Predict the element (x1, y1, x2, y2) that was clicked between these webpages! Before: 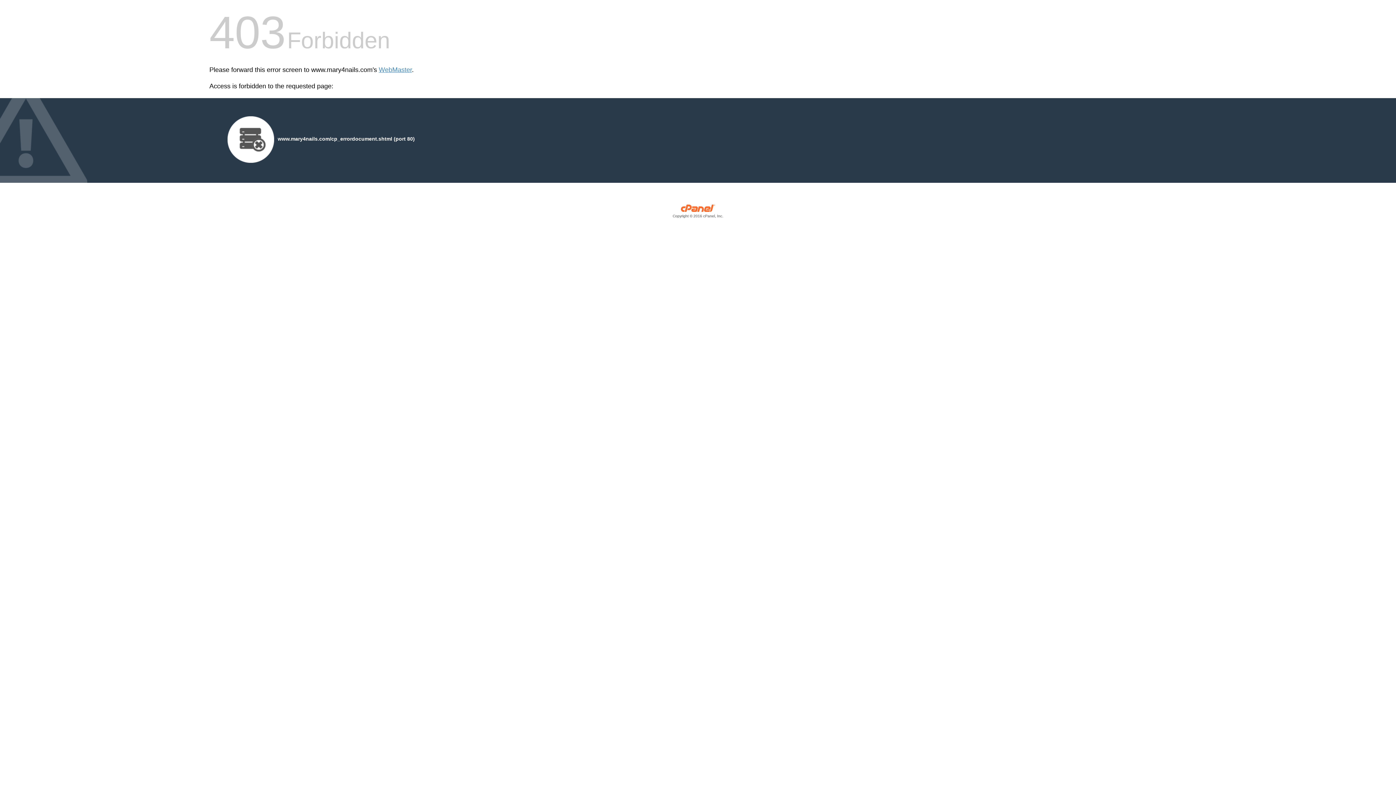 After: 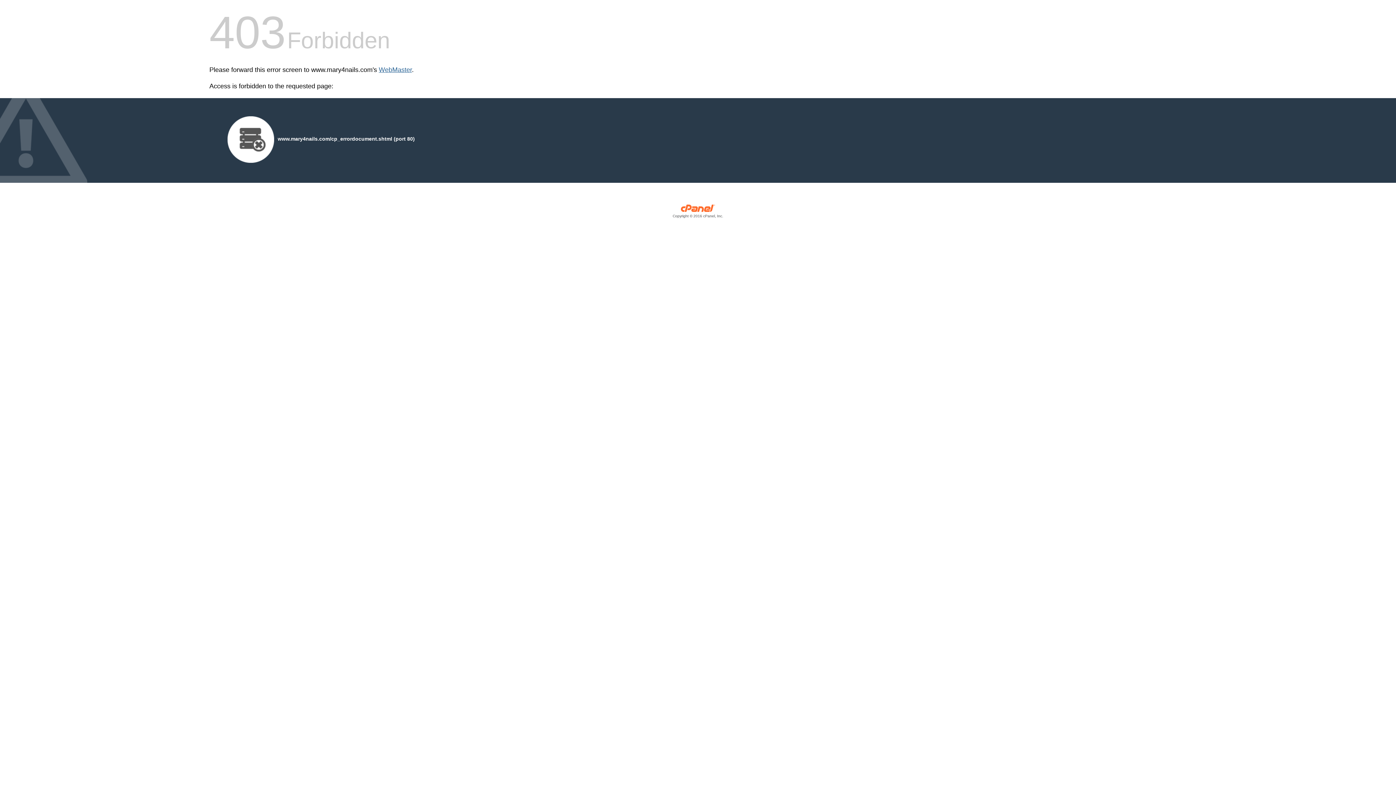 Action: label: WebMaster bbox: (378, 66, 412, 73)